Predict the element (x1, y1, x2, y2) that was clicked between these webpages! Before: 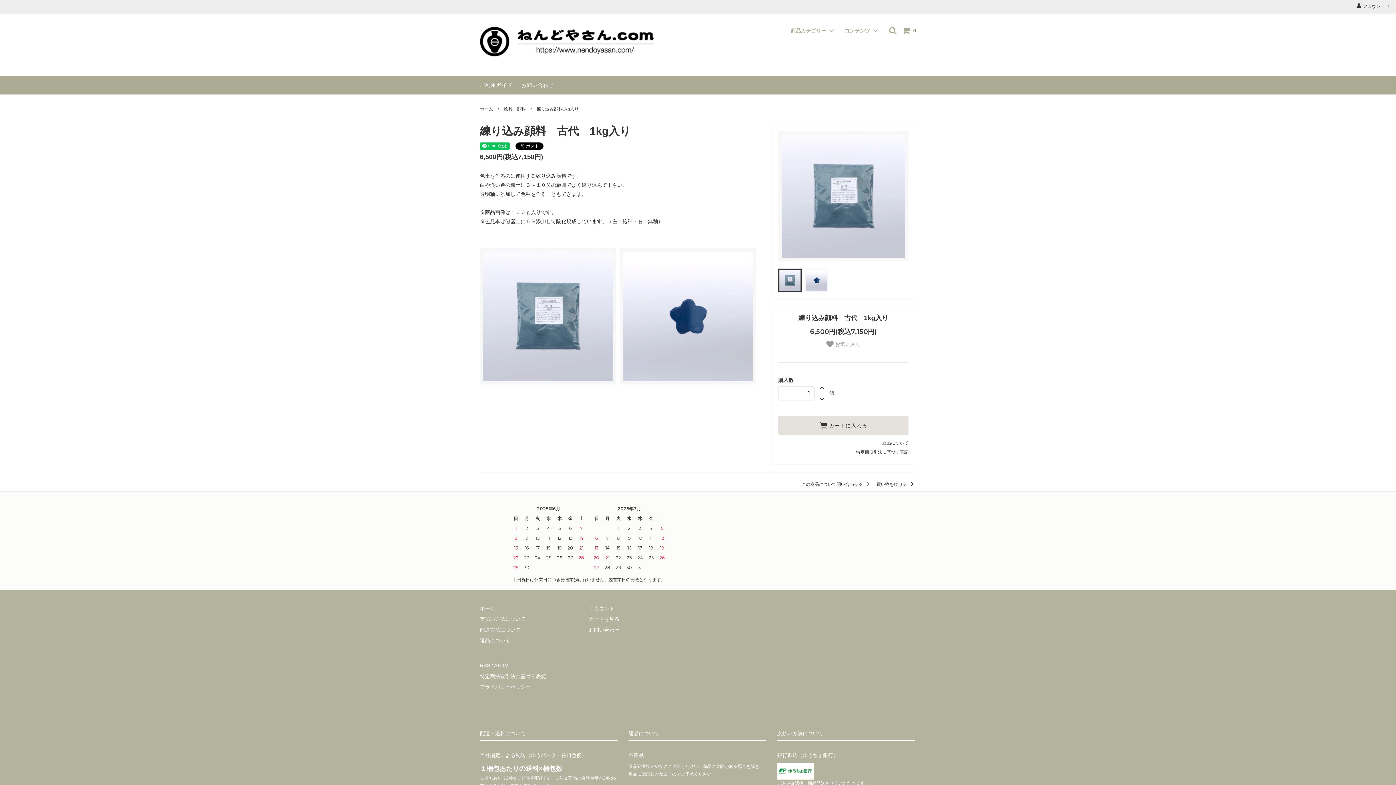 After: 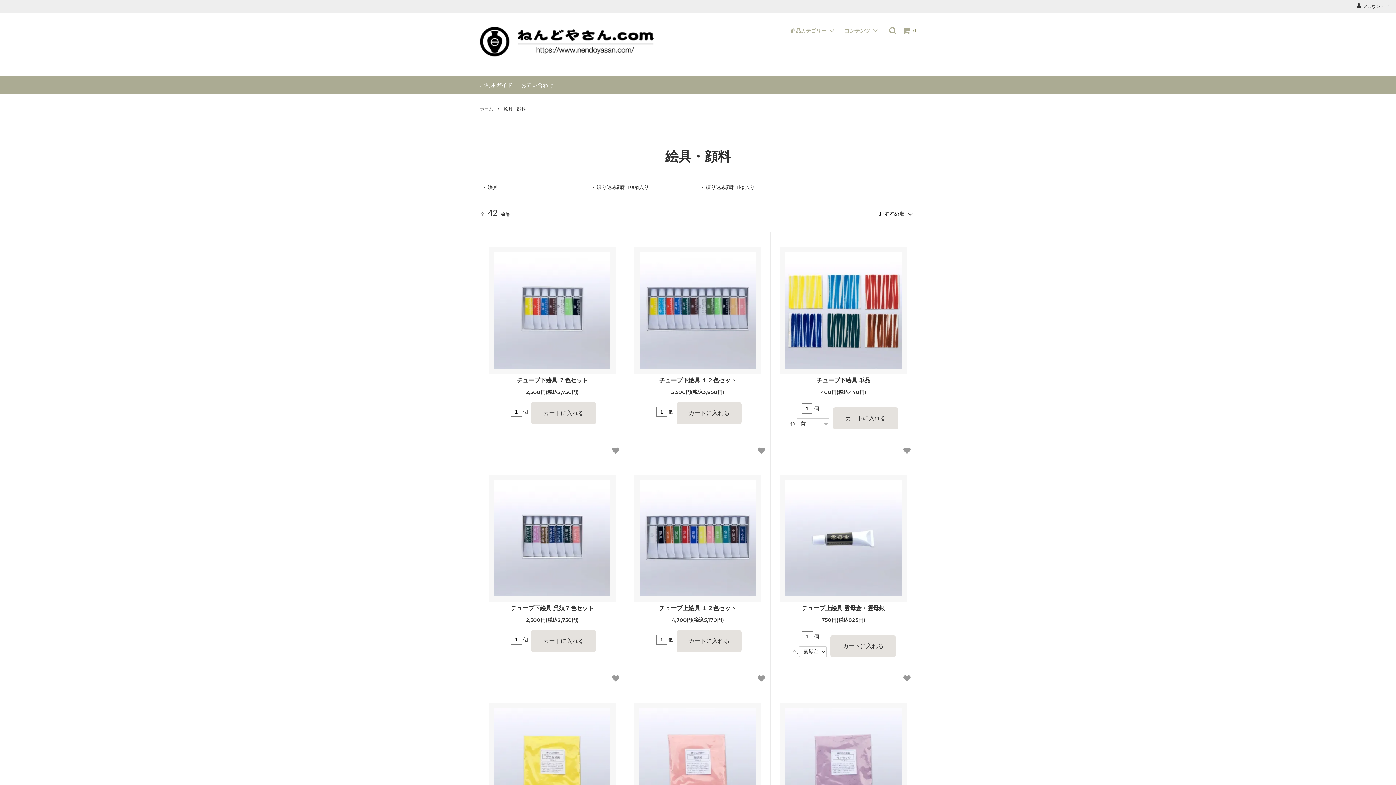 Action: label: 絵具・顔料 bbox: (504, 105, 525, 112)